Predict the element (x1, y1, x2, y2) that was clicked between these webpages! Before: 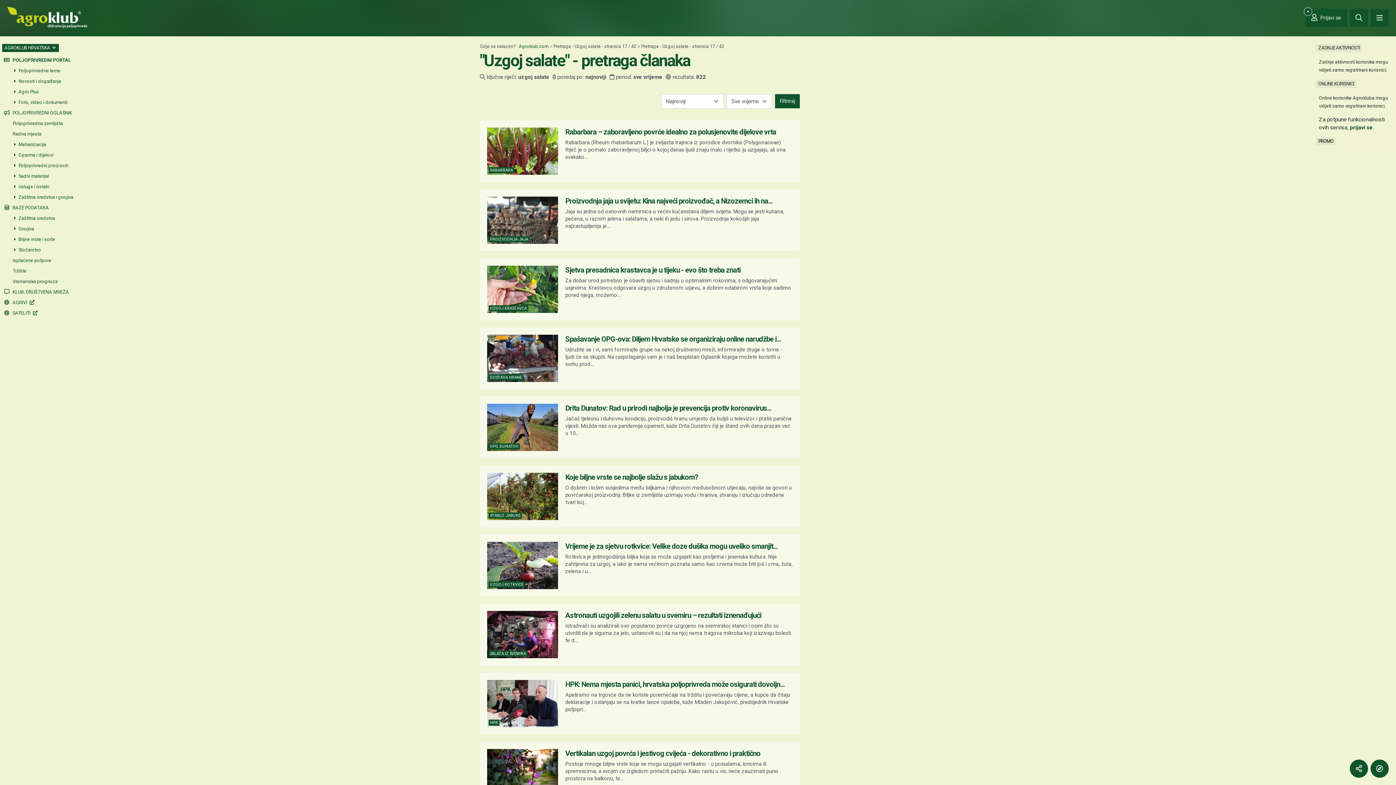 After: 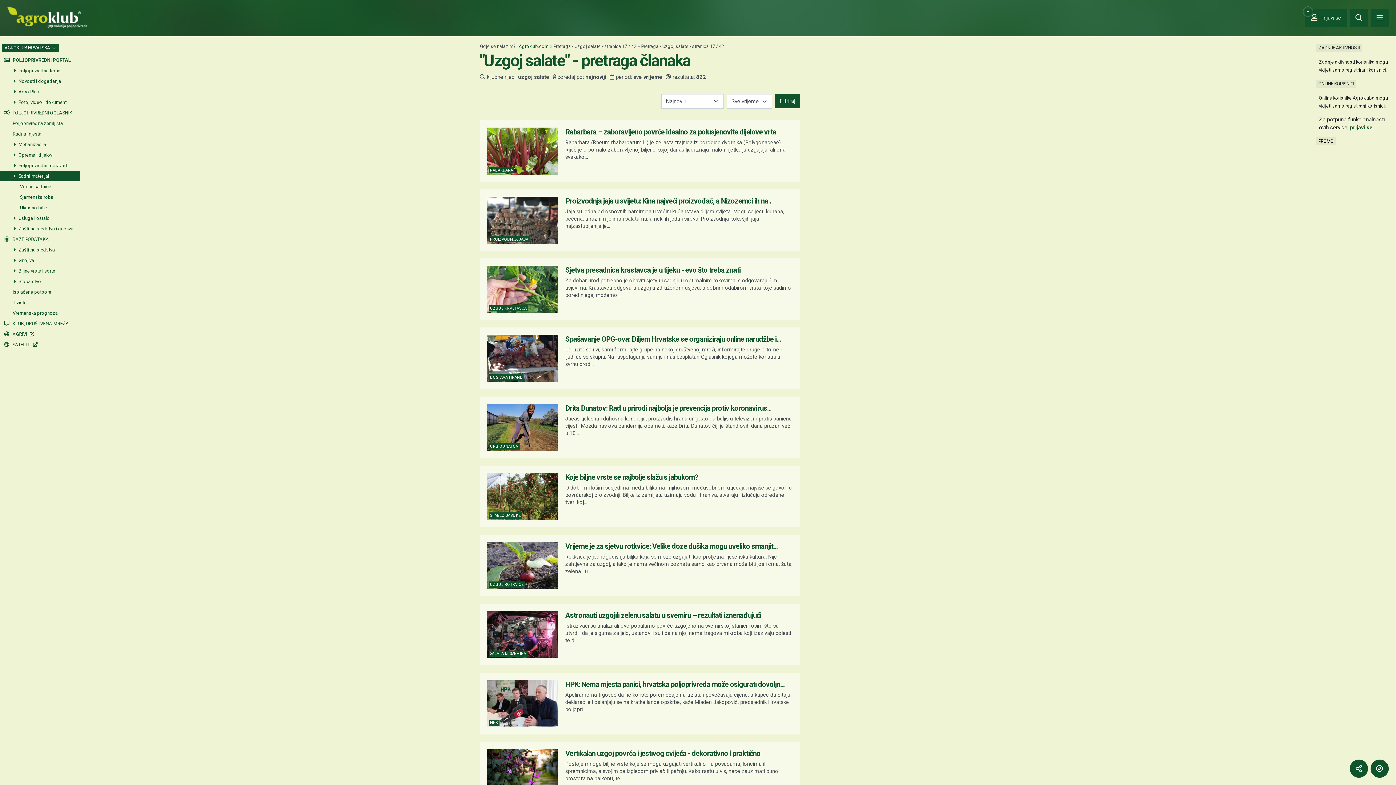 Action: label:  Sadni materijal bbox: (0, 171, 78, 181)